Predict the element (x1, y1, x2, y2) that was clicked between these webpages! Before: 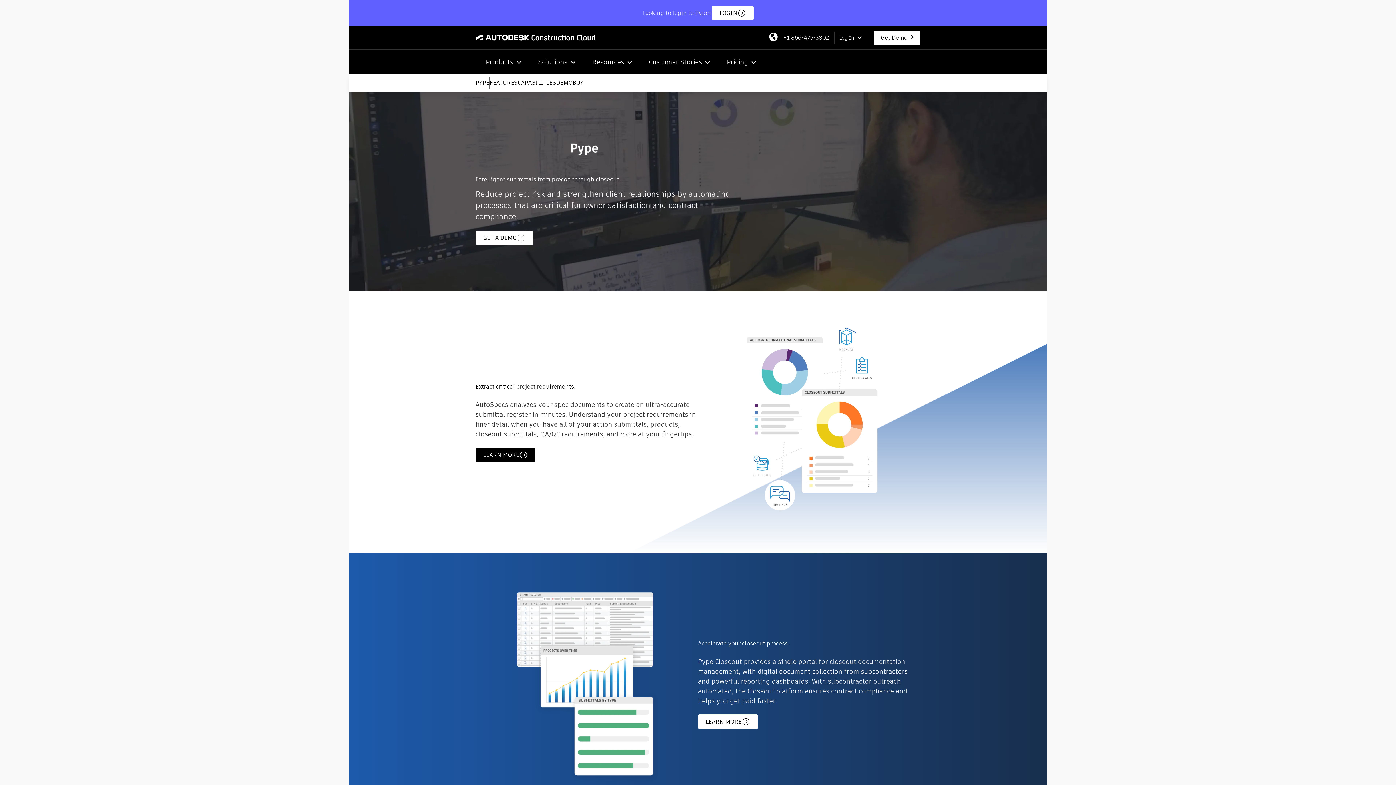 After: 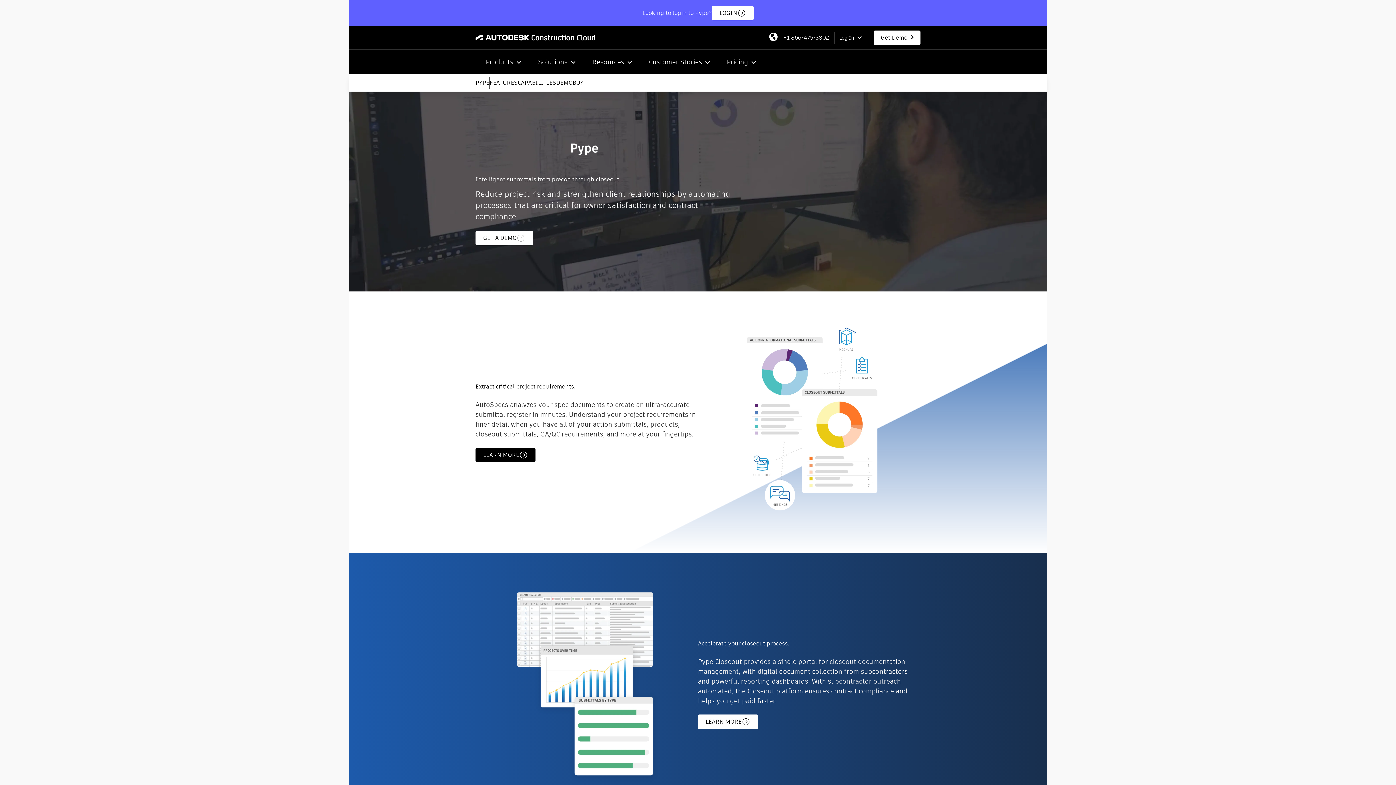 Action: bbox: (783, 33, 829, 41) label: +1 866-475-3802